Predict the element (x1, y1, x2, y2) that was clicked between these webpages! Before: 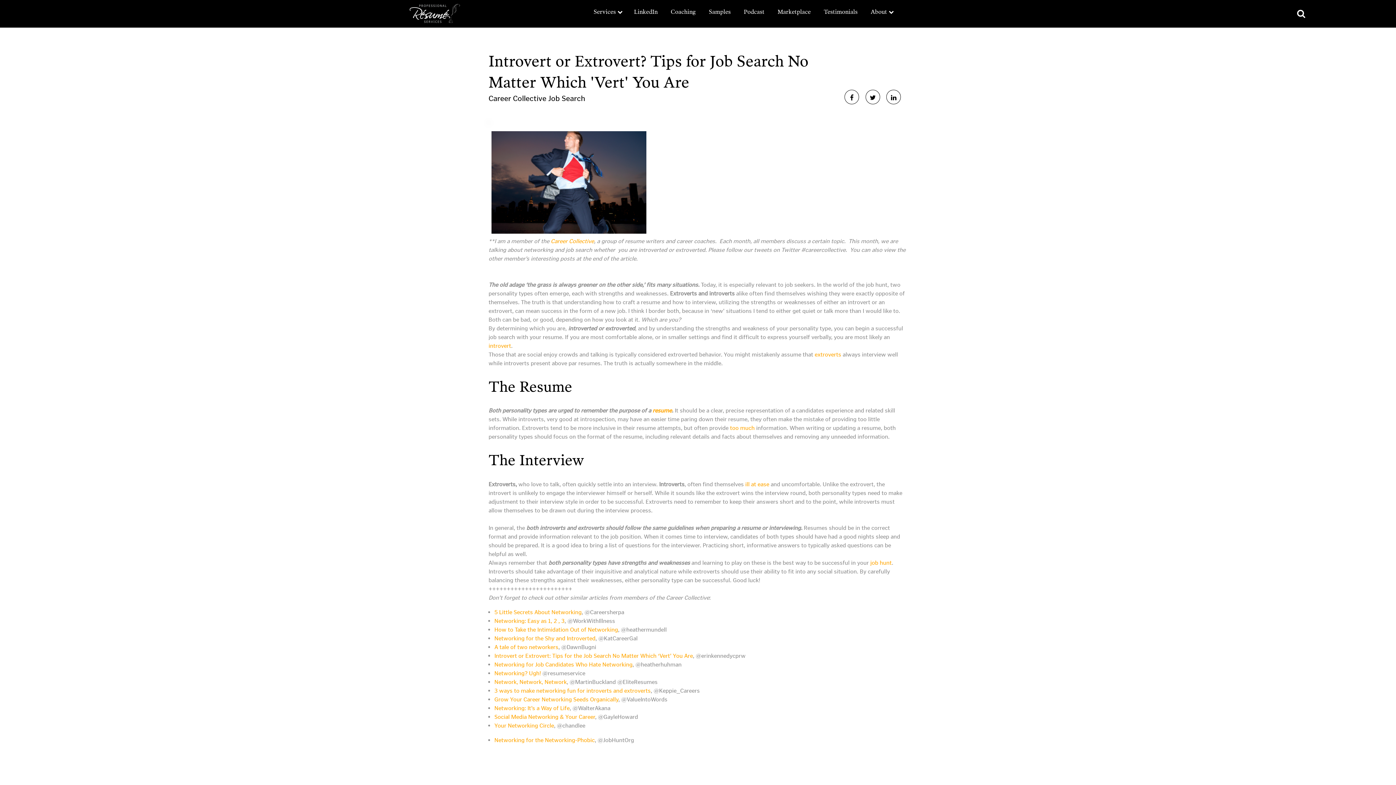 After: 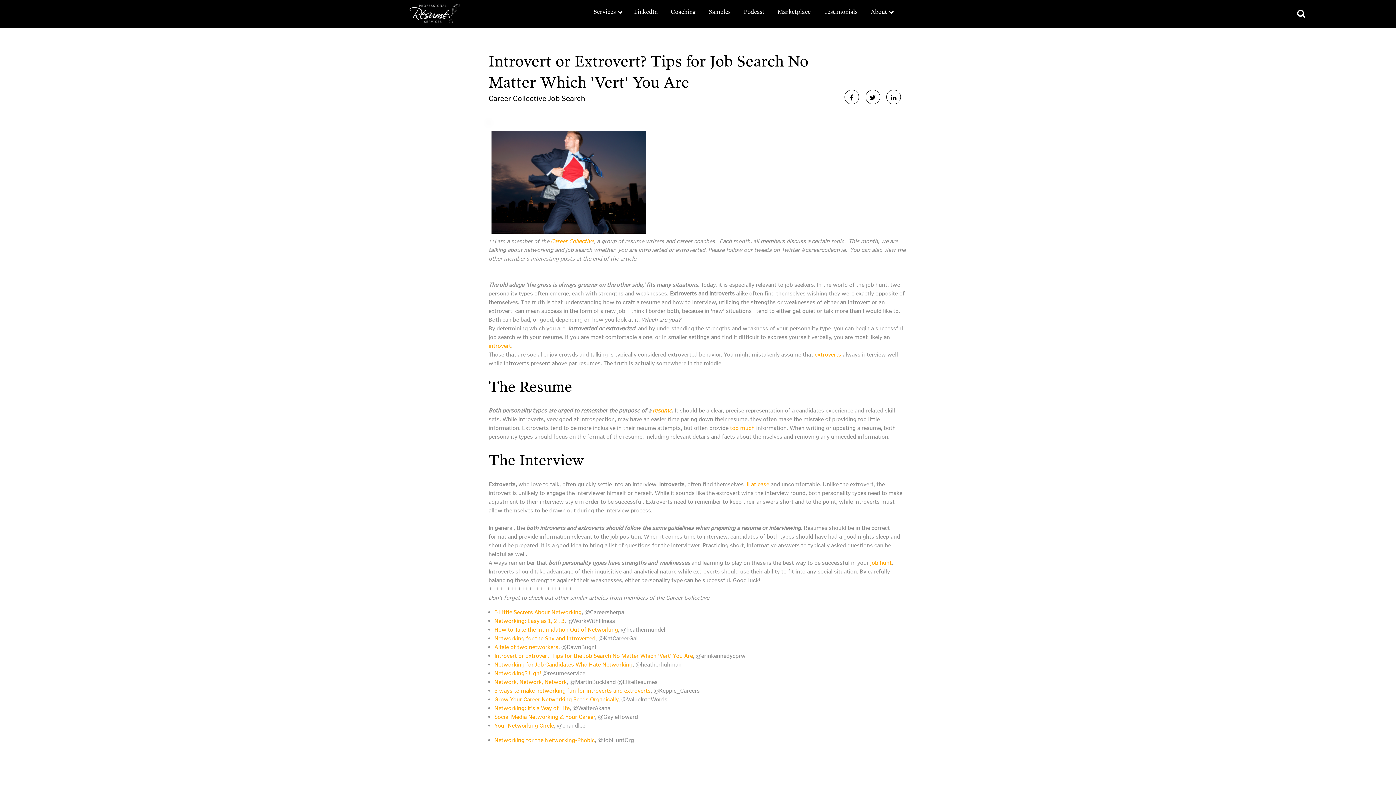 Action: label: How to Take the Intimidation Out of Networking bbox: (494, 626, 618, 633)